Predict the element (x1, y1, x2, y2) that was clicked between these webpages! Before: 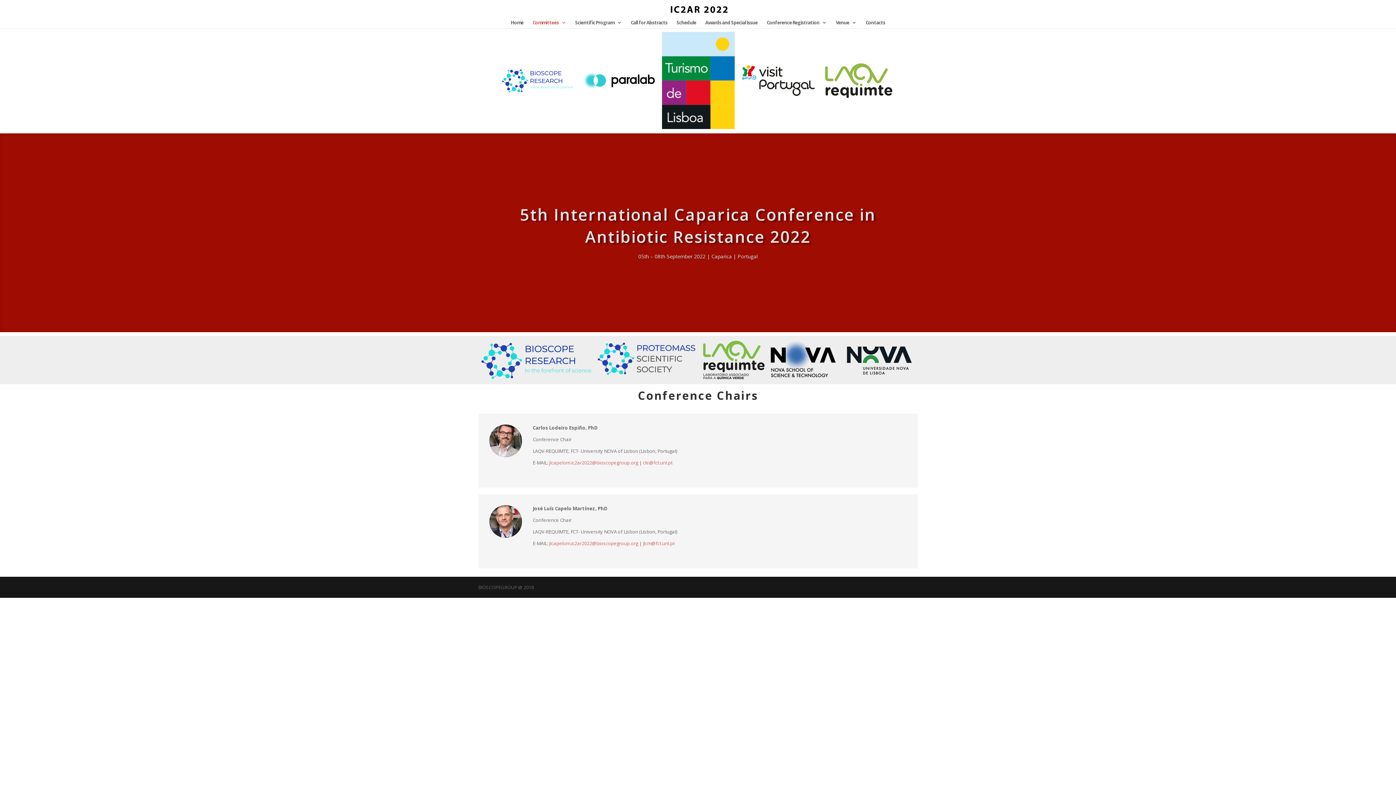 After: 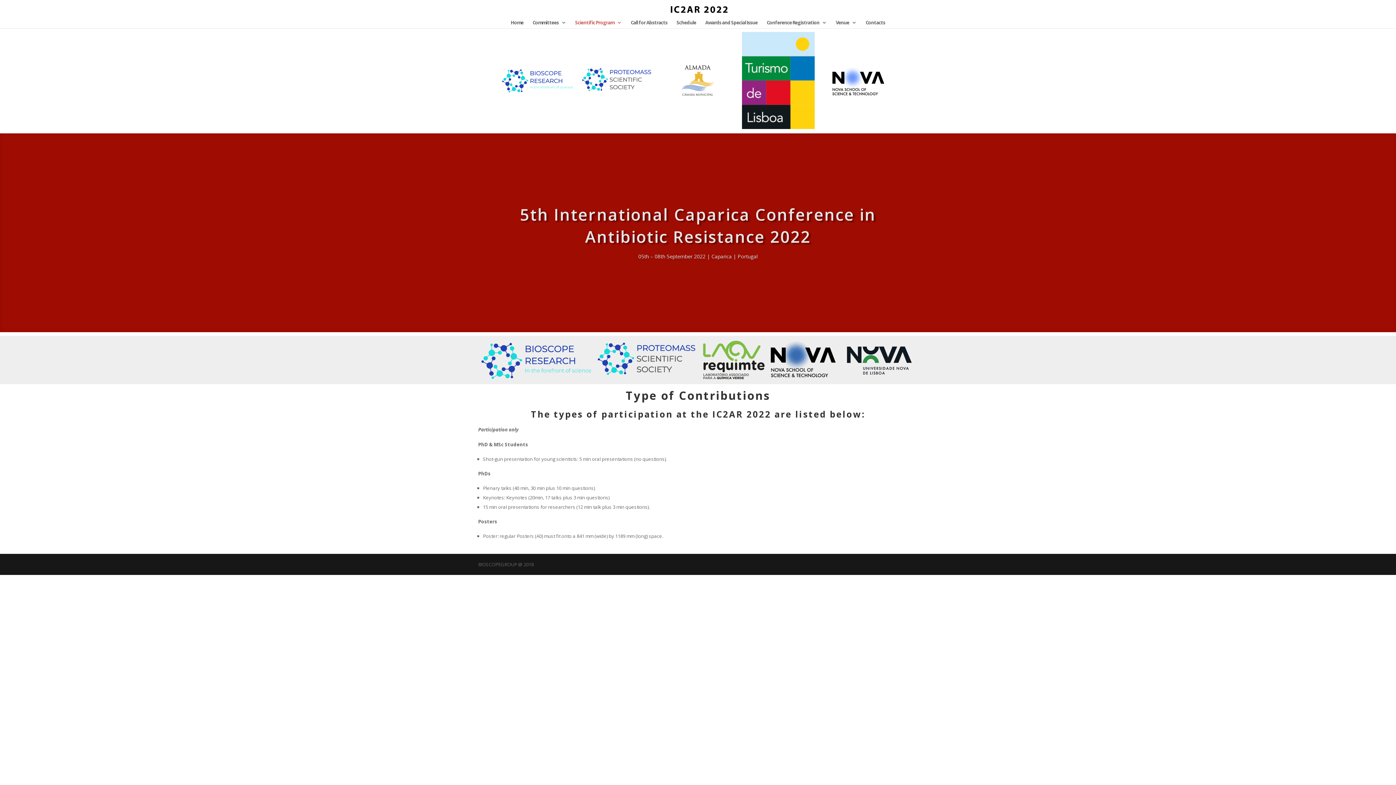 Action: label: Scientific Program bbox: (575, 20, 621, 28)